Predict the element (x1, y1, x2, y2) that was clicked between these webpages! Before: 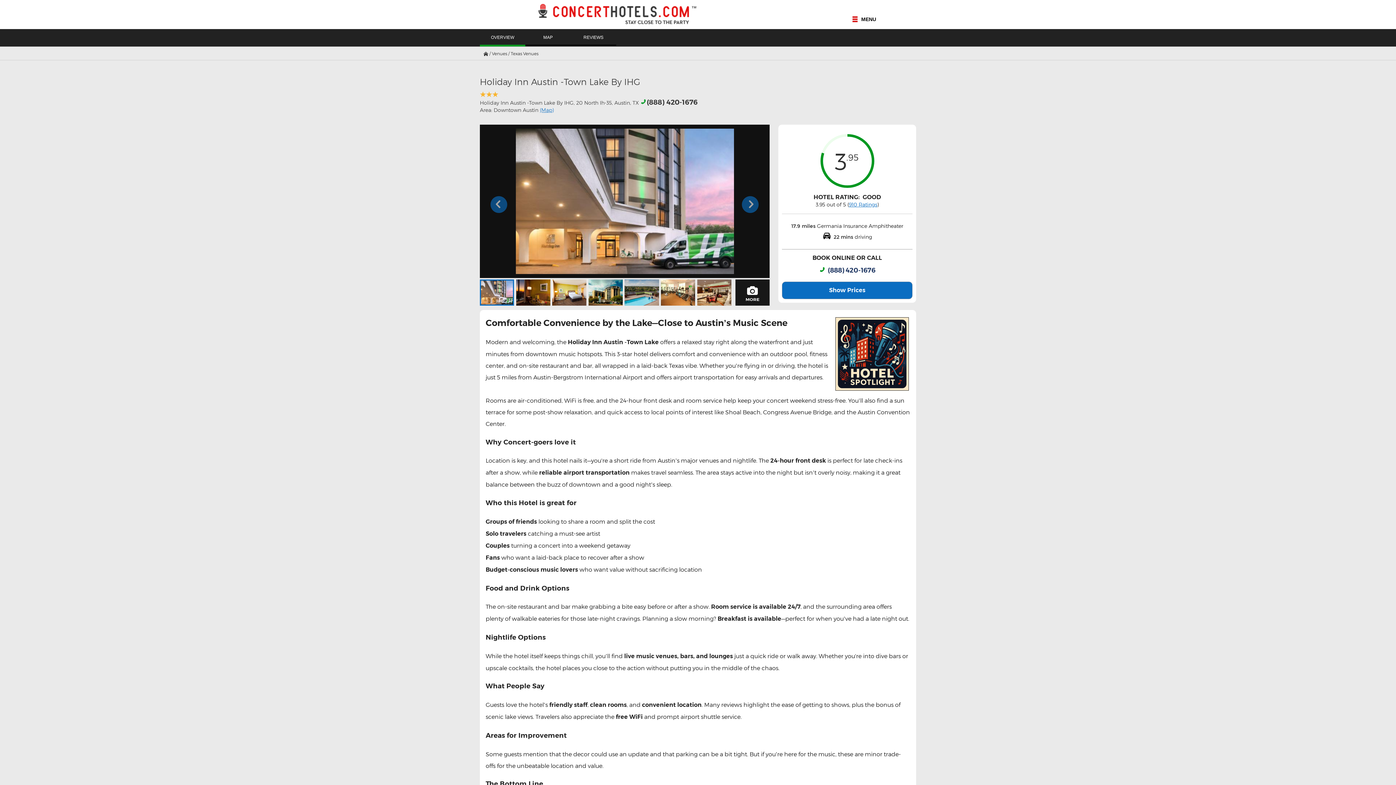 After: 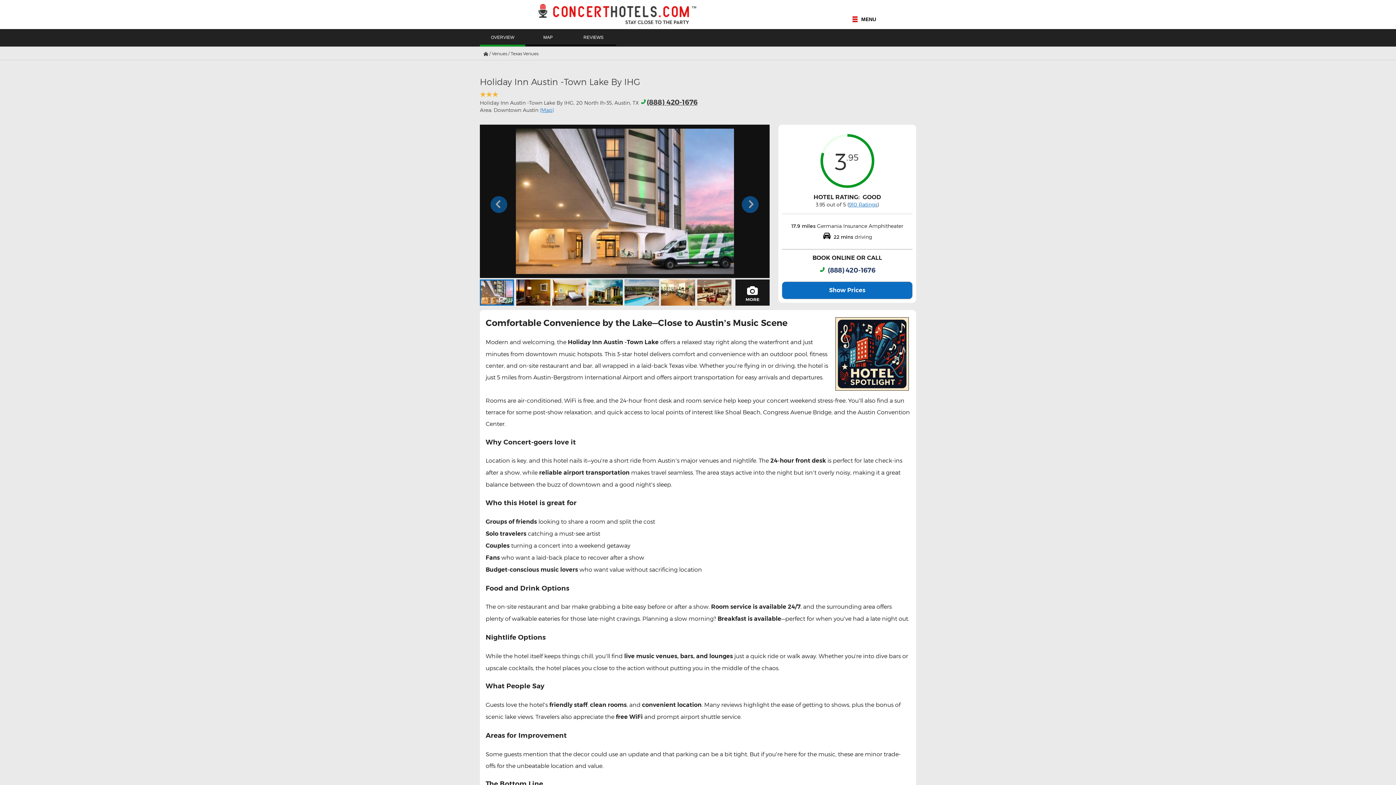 Action: bbox: (646, 98, 697, 106) label: (888) 420-1676